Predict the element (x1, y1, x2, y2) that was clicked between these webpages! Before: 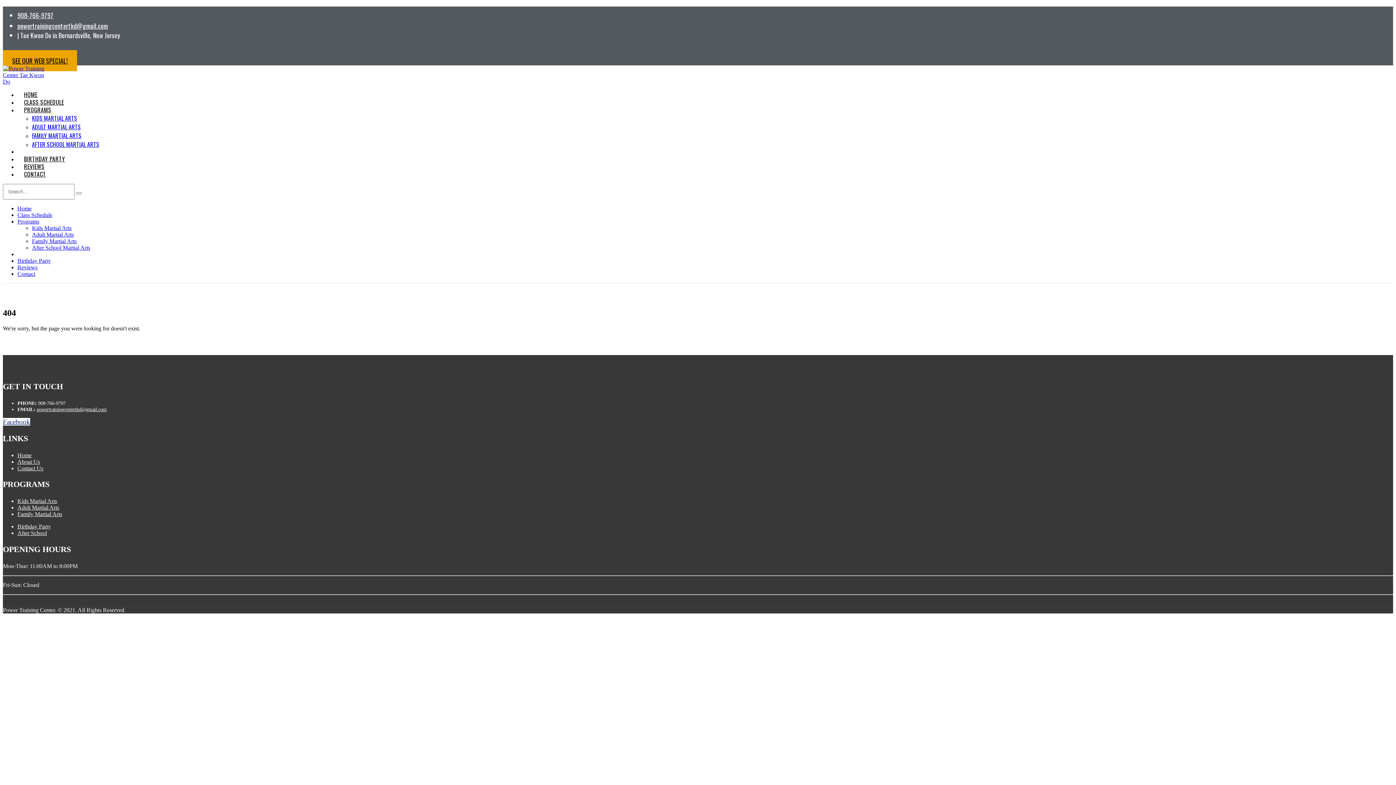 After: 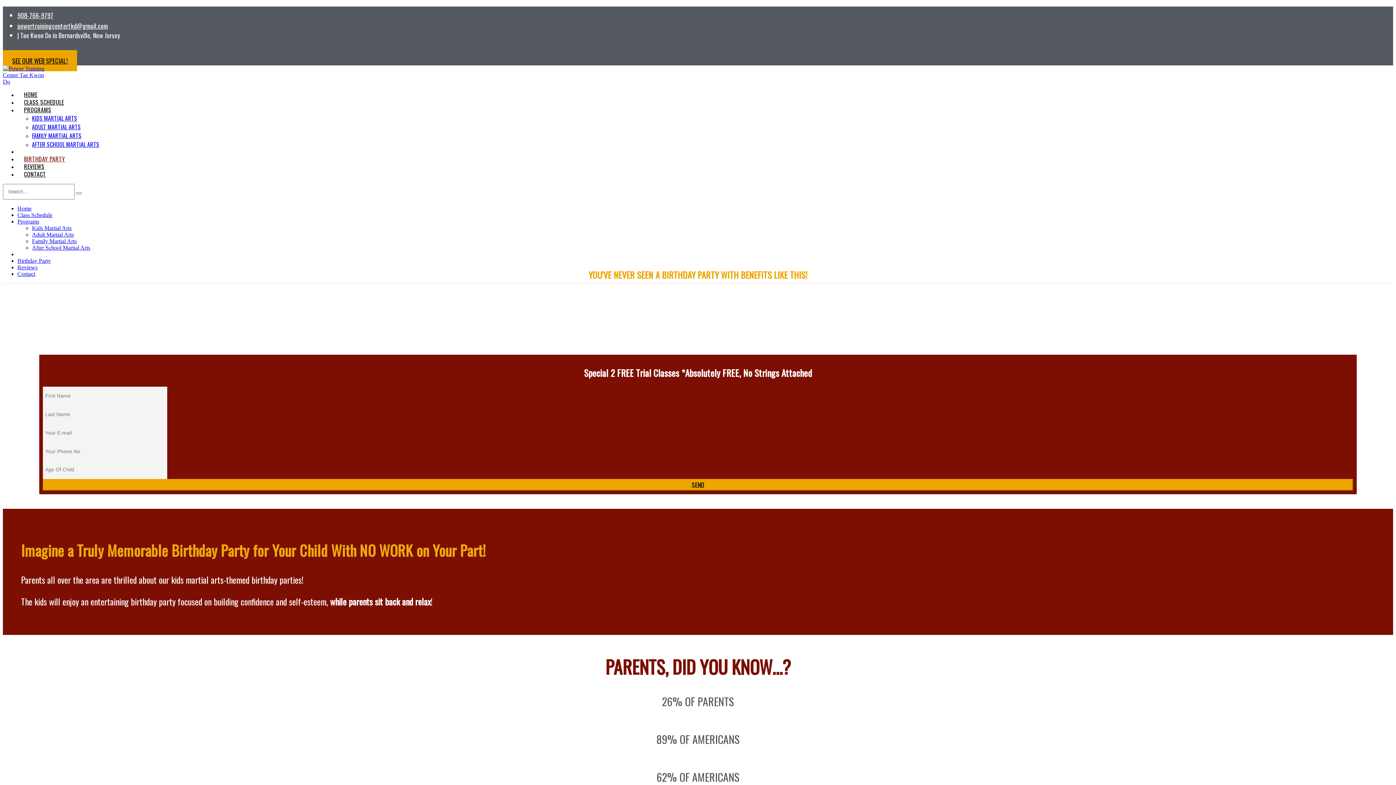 Action: bbox: (17, 523, 50, 529) label: Birthday Party